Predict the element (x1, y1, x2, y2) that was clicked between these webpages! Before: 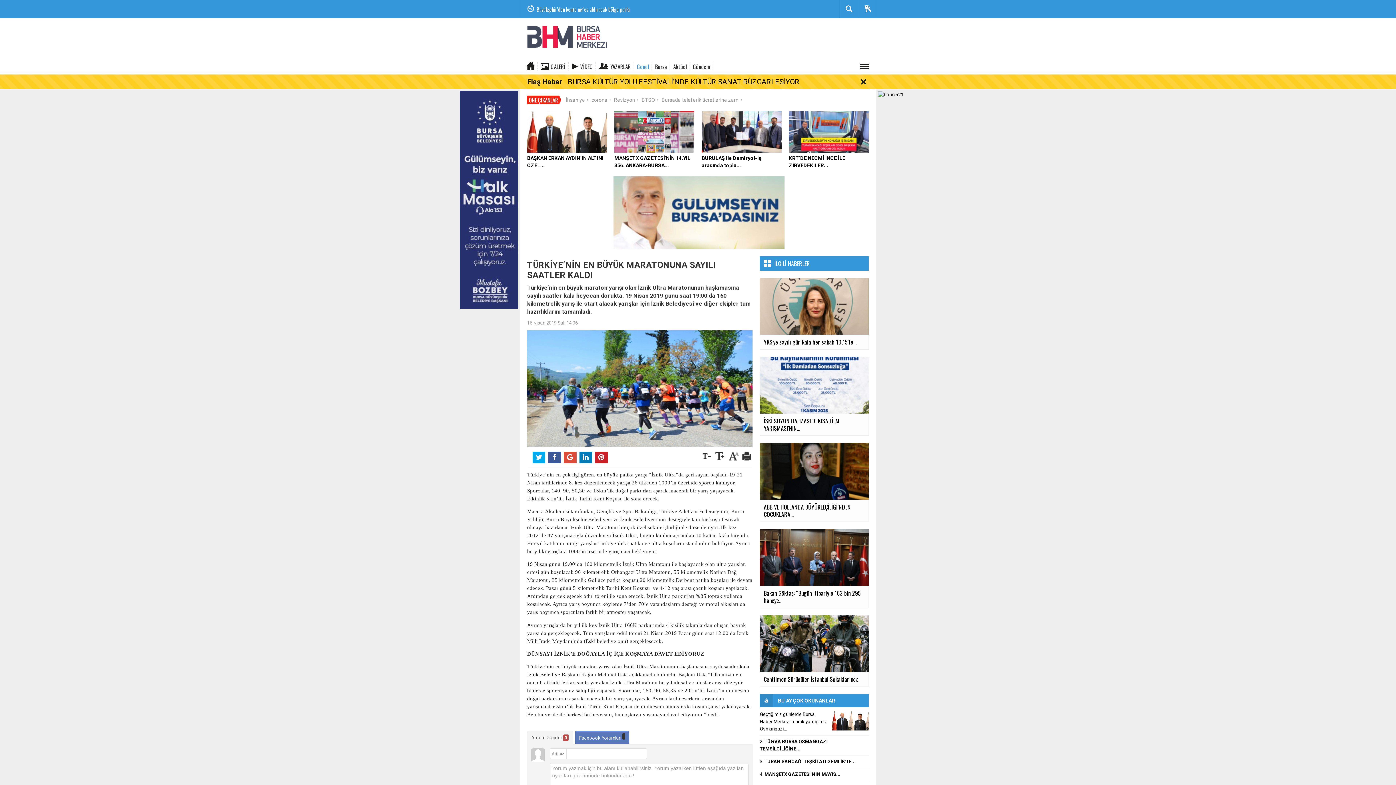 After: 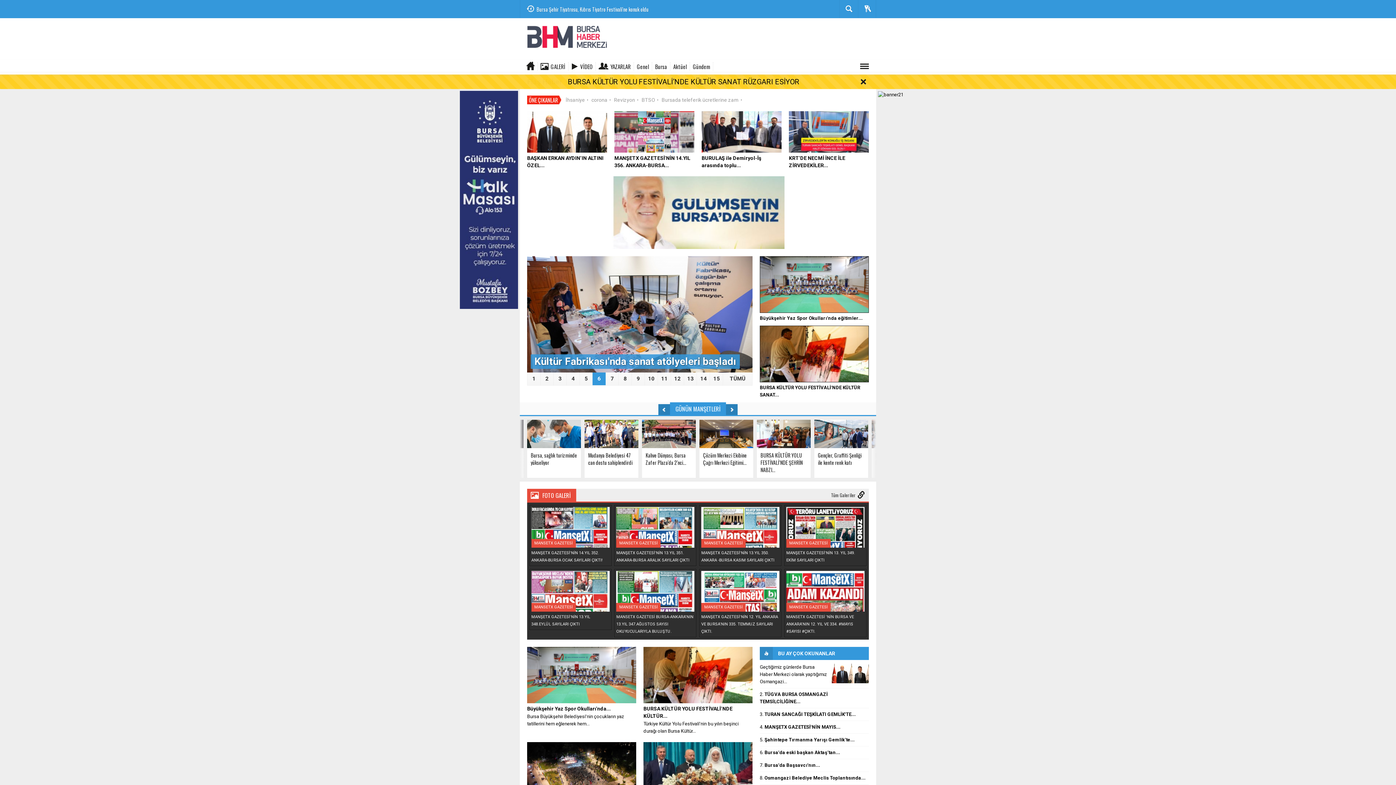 Action: bbox: (527, 33, 607, 39)